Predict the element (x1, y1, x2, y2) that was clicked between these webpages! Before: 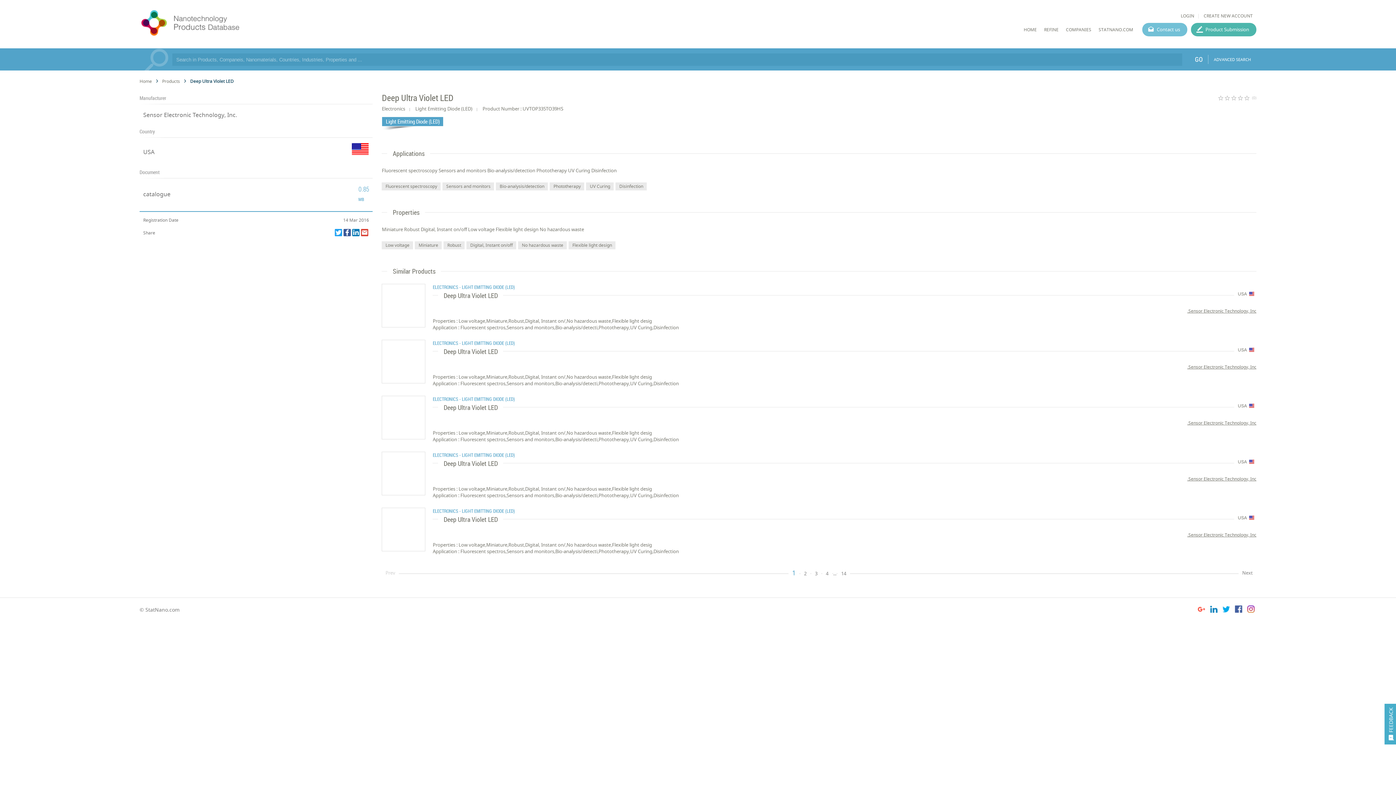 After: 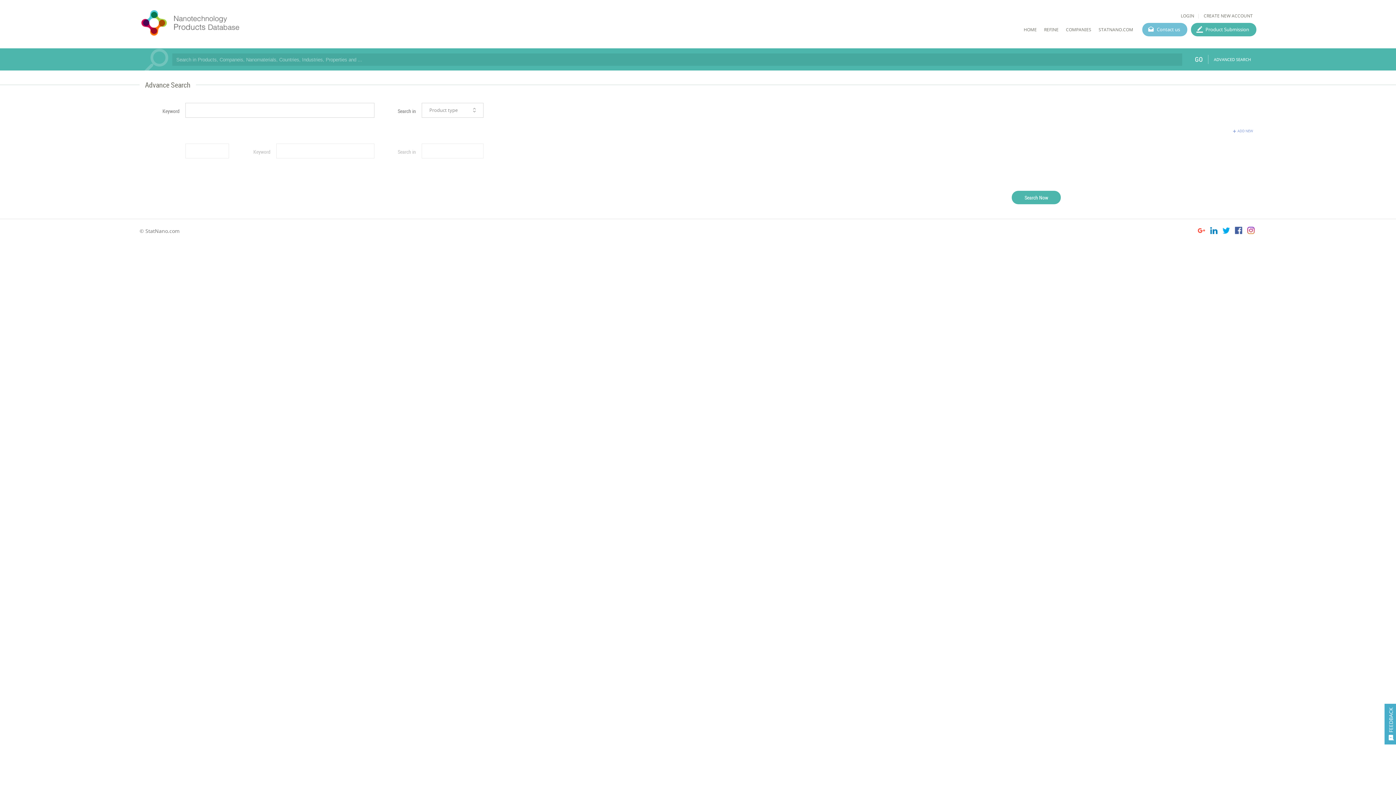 Action: bbox: (1208, 54, 1256, 64) label: ADVANCED SEARCH